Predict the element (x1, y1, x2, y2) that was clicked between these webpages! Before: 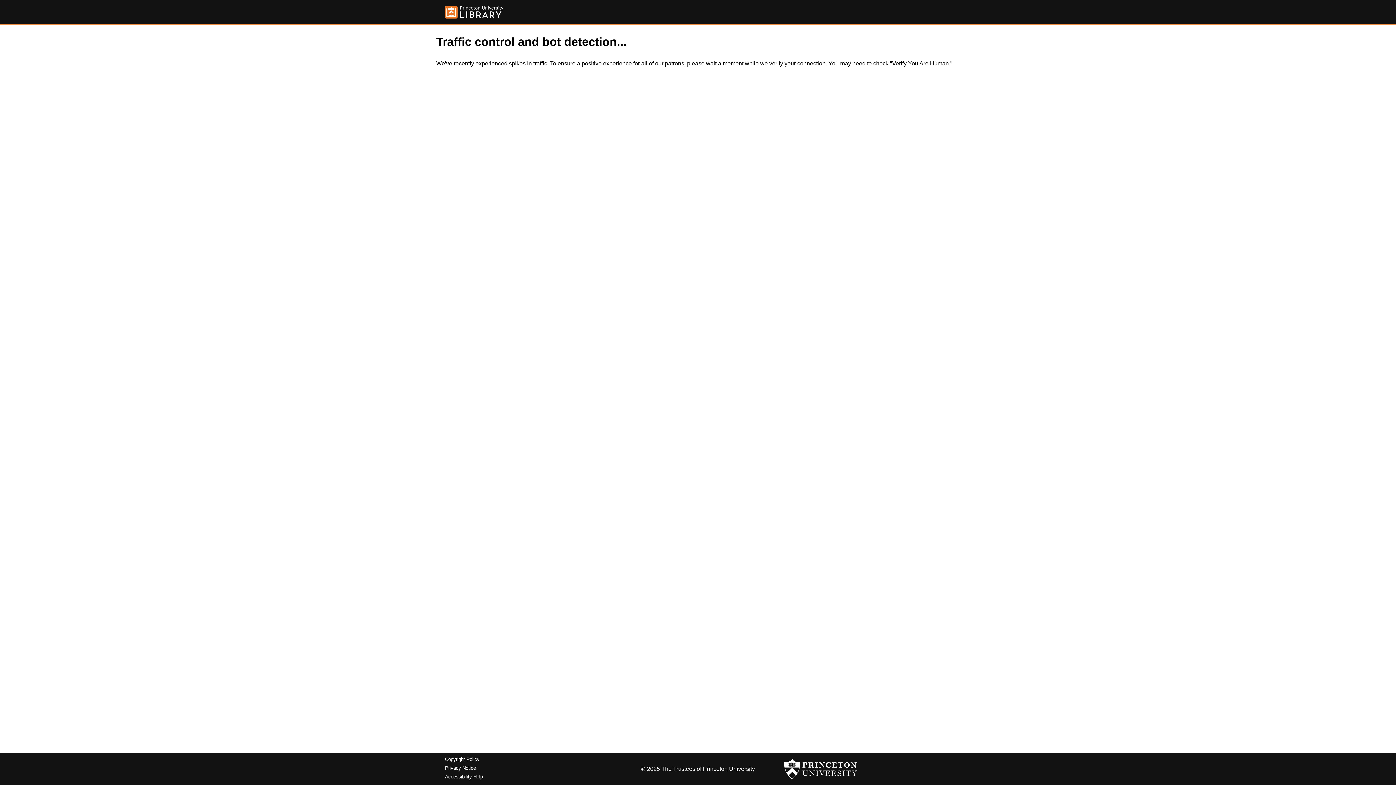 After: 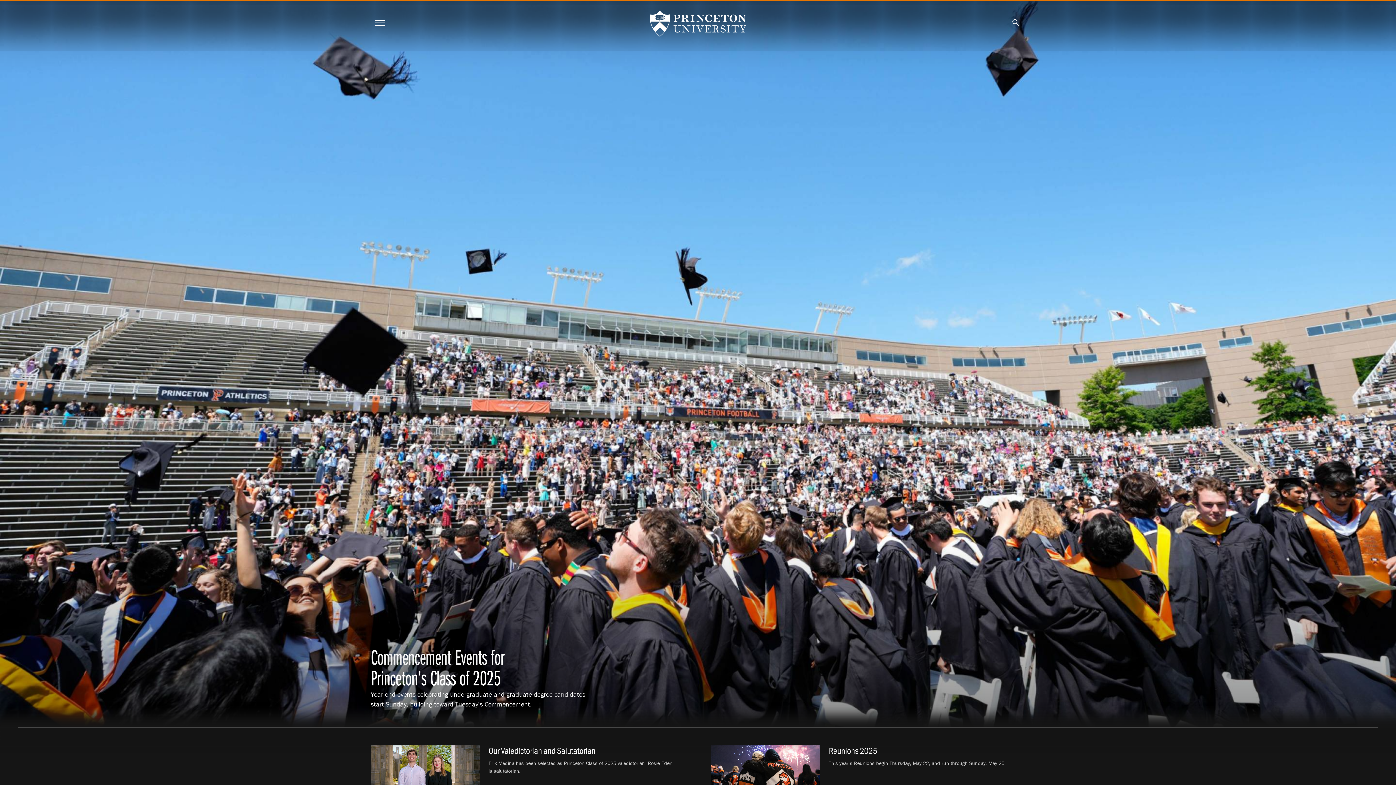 Action: bbox: (784, 756, 857, 782)